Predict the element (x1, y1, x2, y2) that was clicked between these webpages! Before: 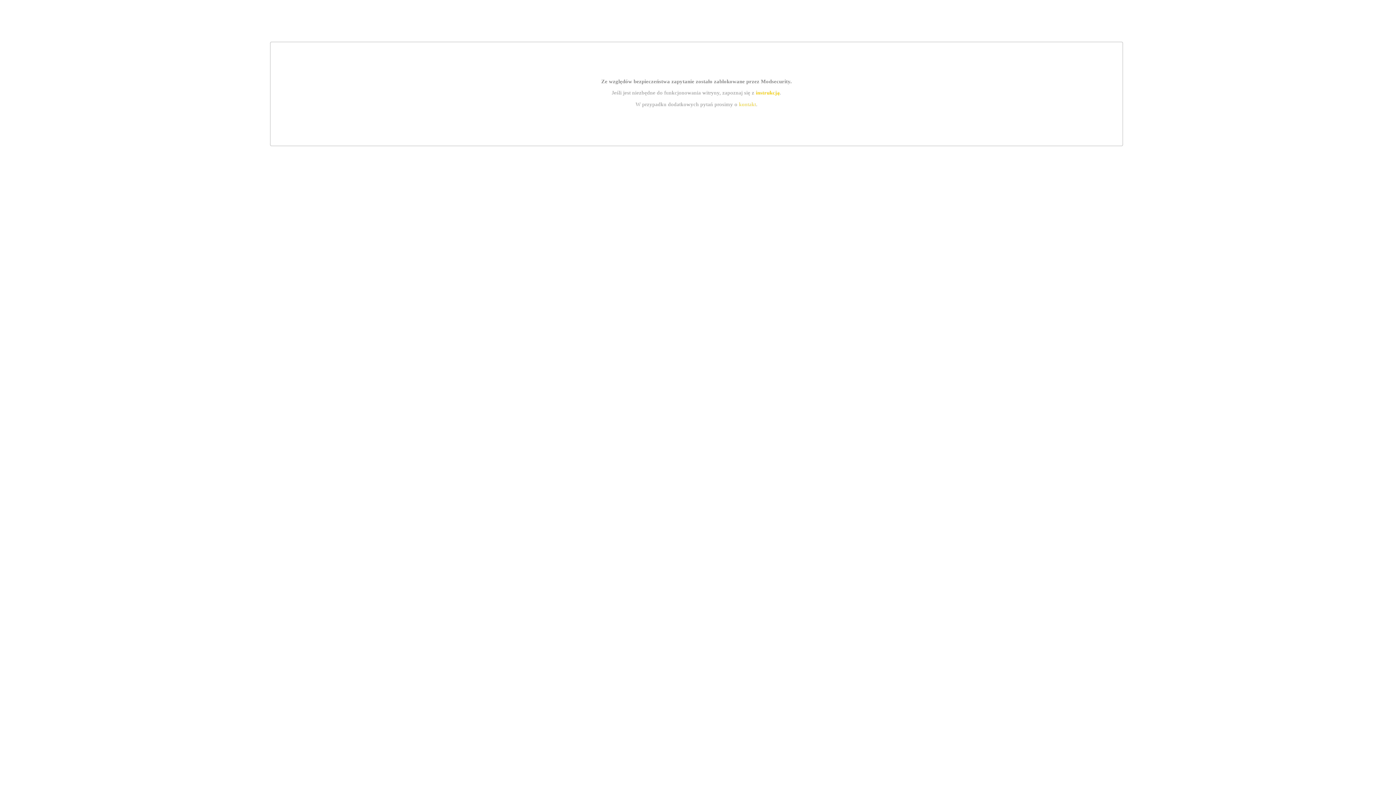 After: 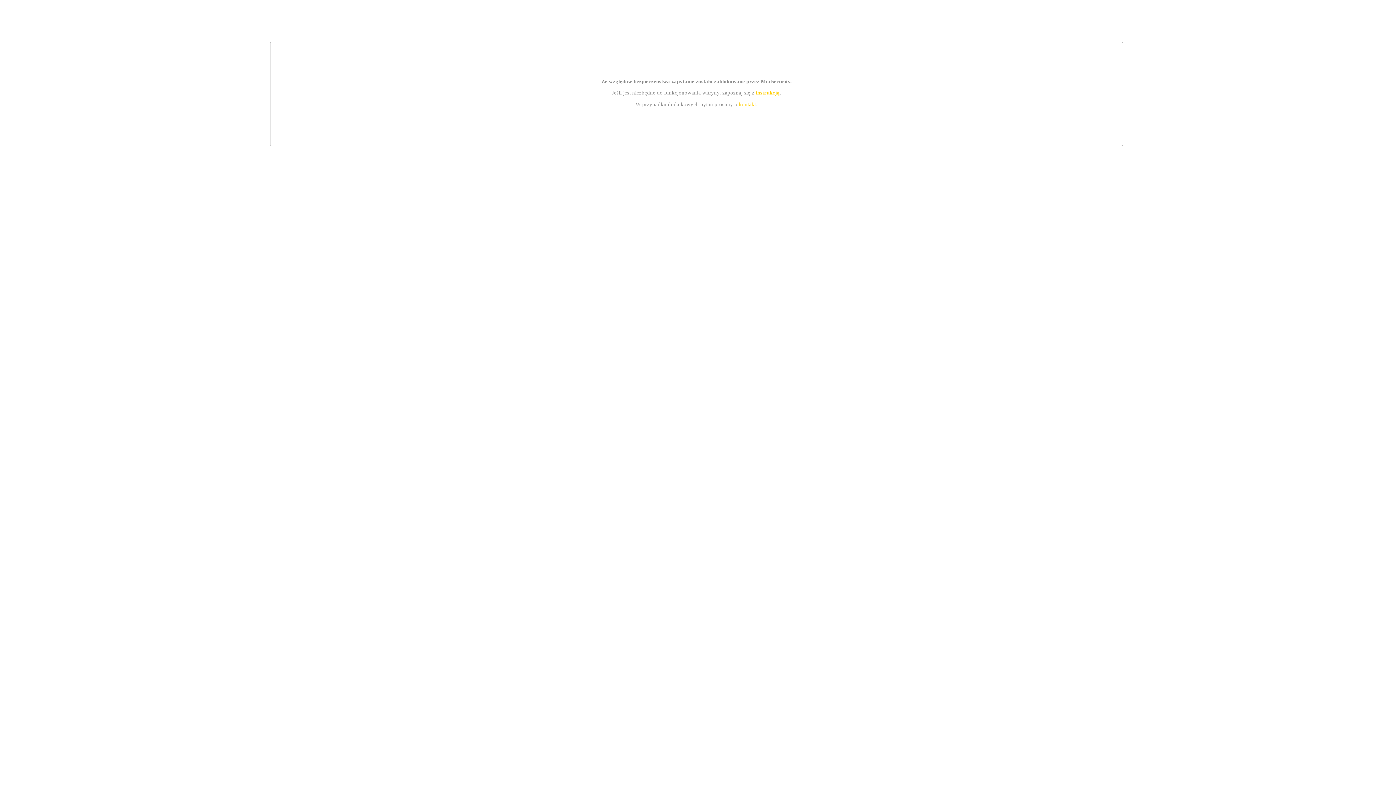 Action: label: instrukcją bbox: (755, 89, 779, 95)